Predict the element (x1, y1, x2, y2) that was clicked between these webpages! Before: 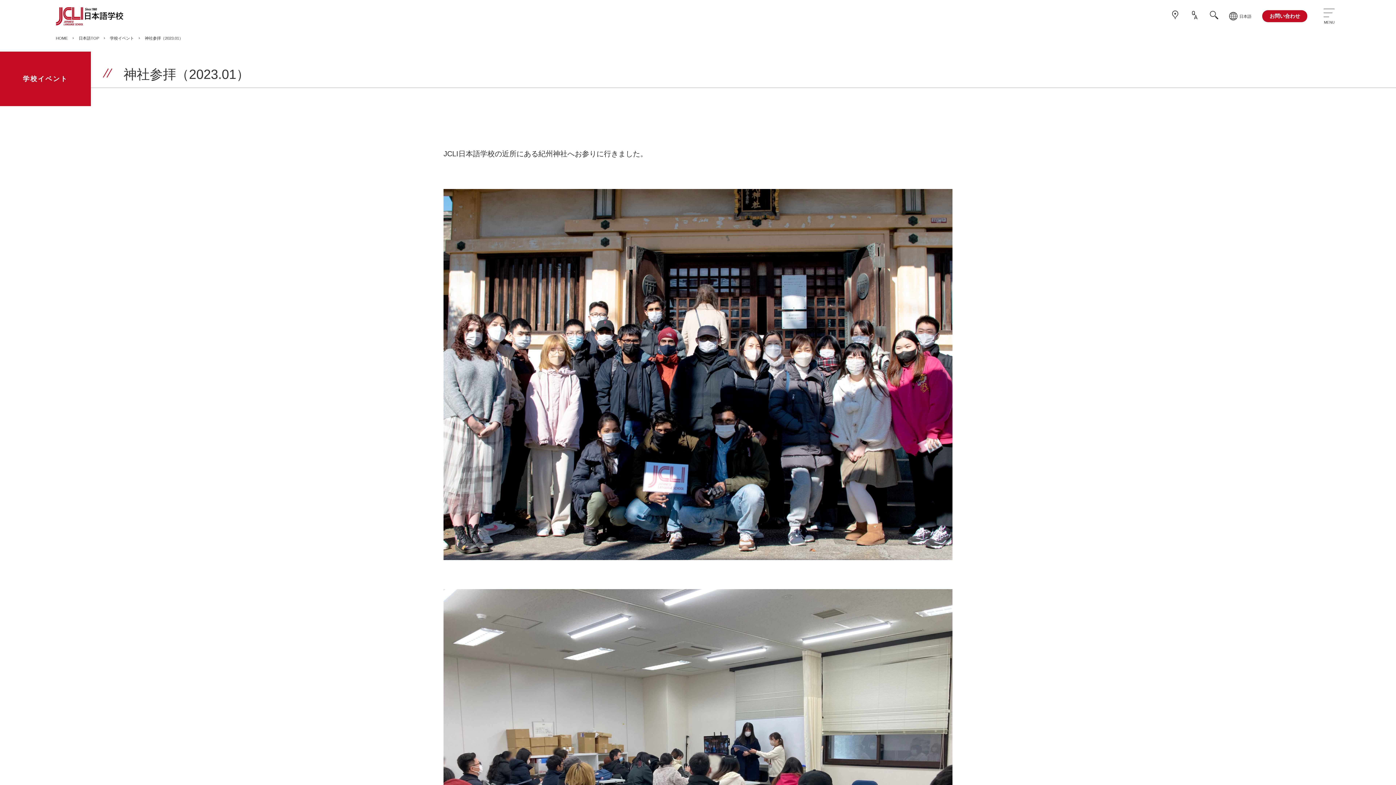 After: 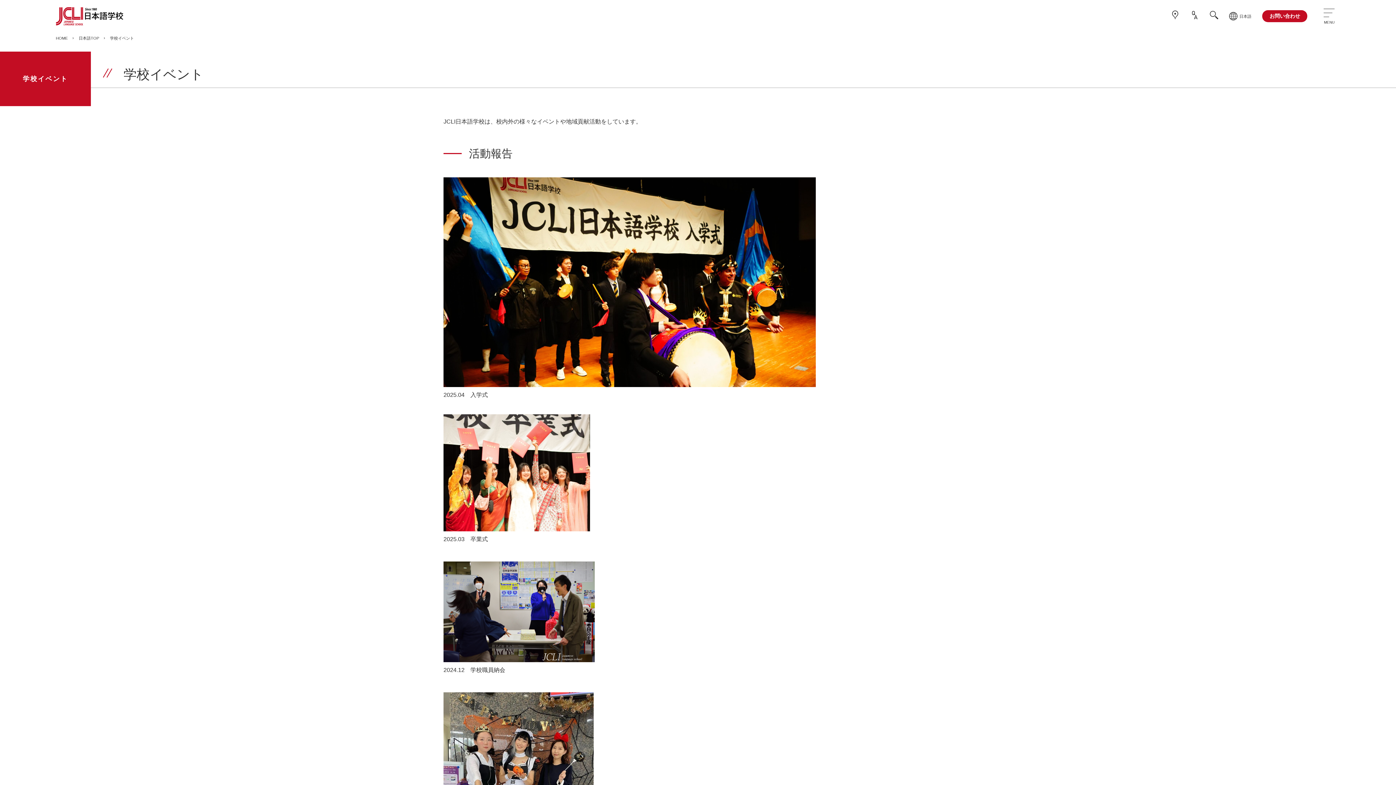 Action: bbox: (110, 36, 134, 40) label: 学校イベント